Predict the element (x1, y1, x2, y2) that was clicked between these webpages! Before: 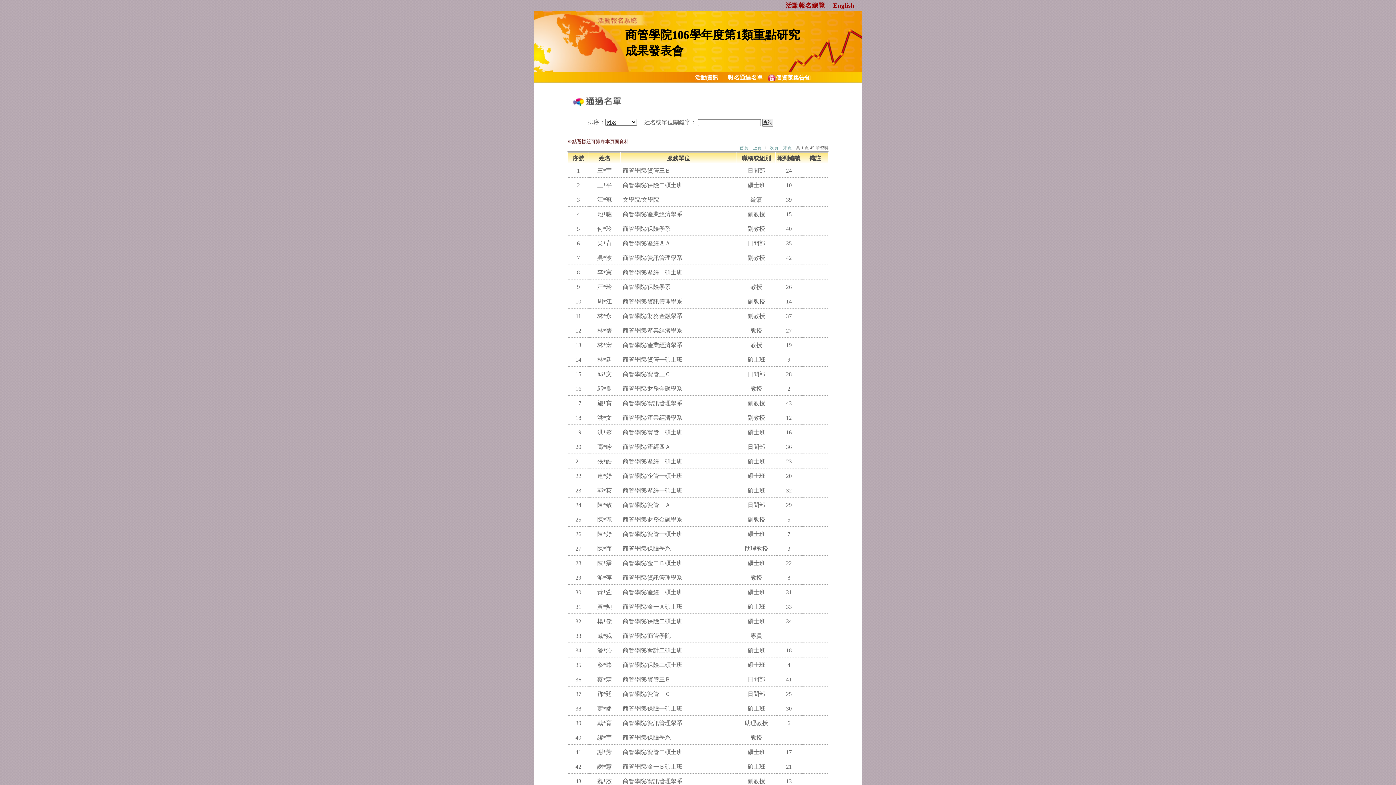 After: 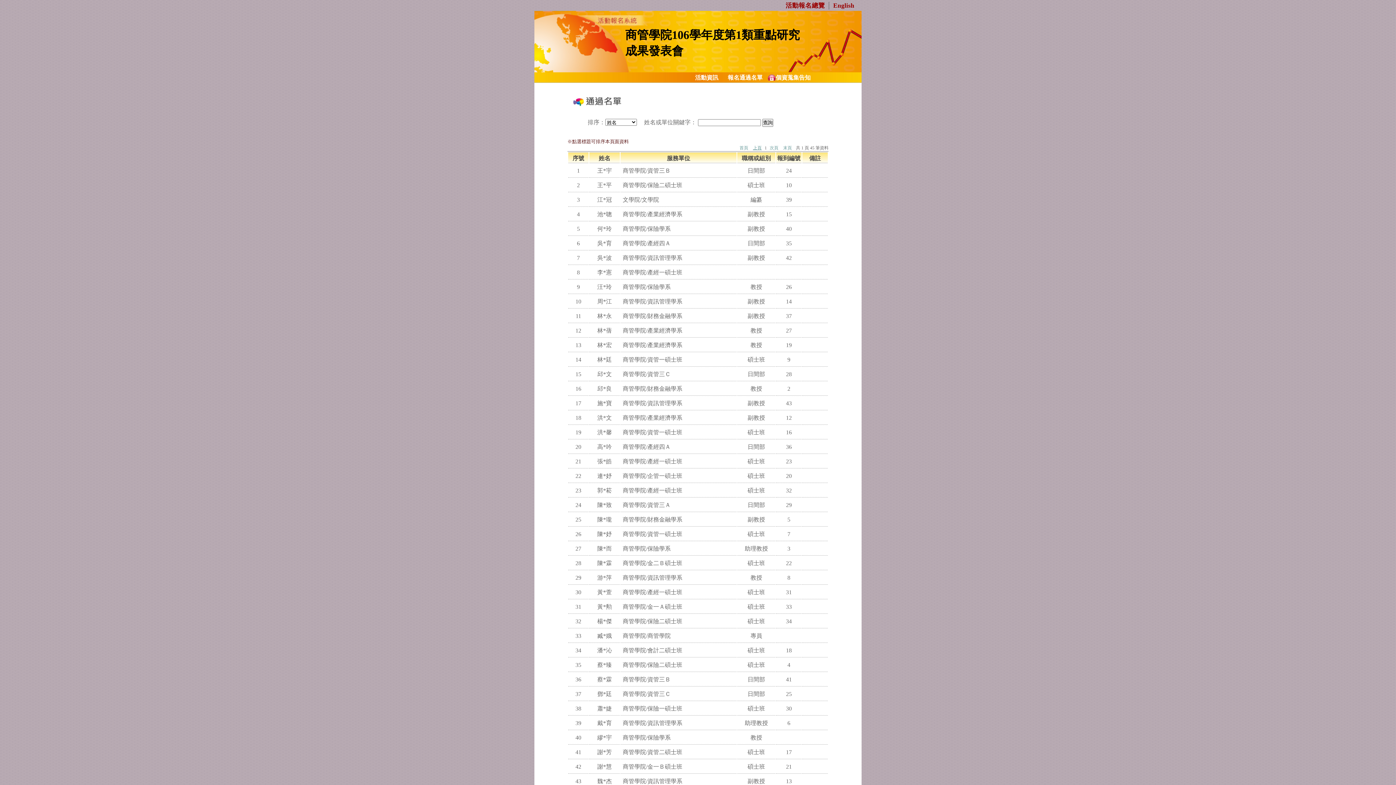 Action: bbox: (753, 145, 761, 150) label: 上頁